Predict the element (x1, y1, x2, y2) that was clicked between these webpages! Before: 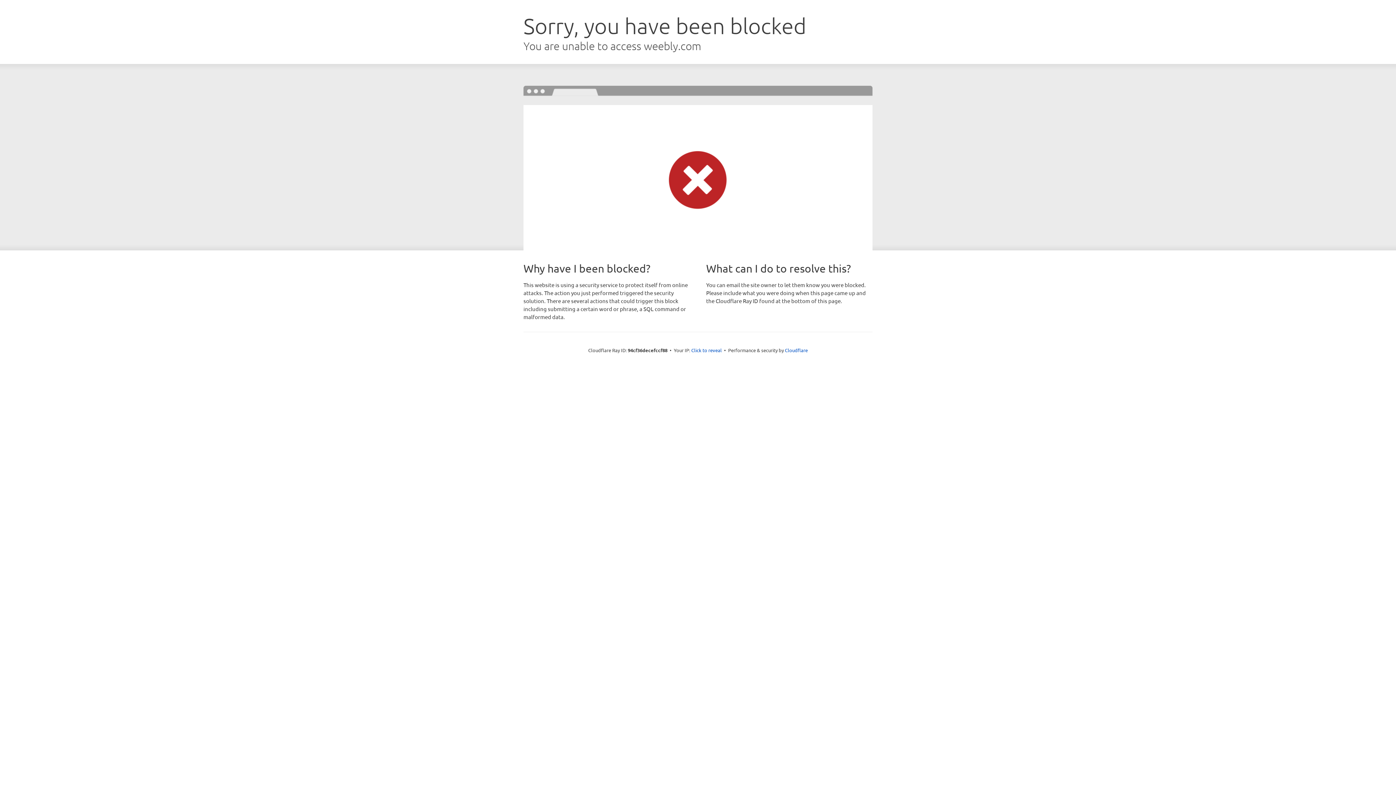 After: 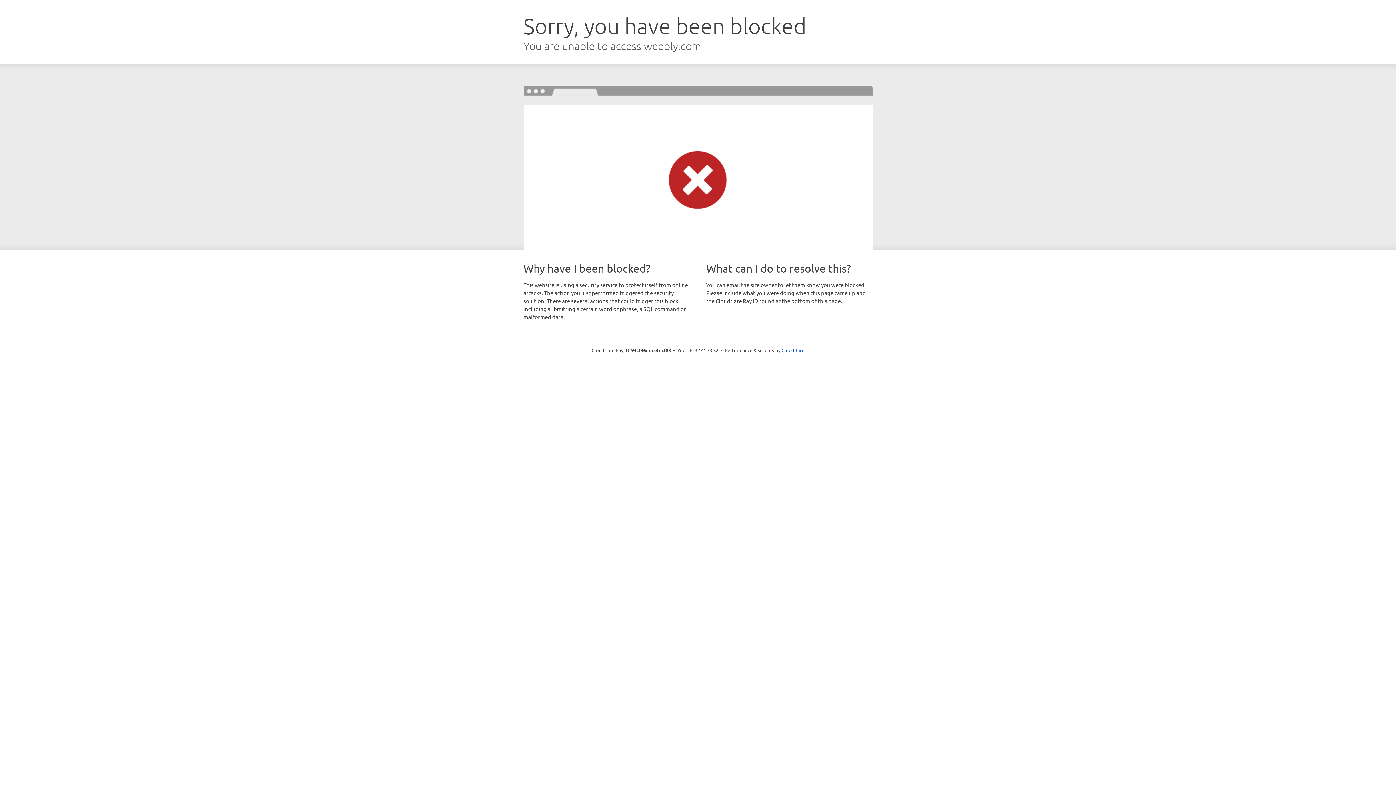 Action: label: Click to reveal bbox: (691, 346, 722, 353)